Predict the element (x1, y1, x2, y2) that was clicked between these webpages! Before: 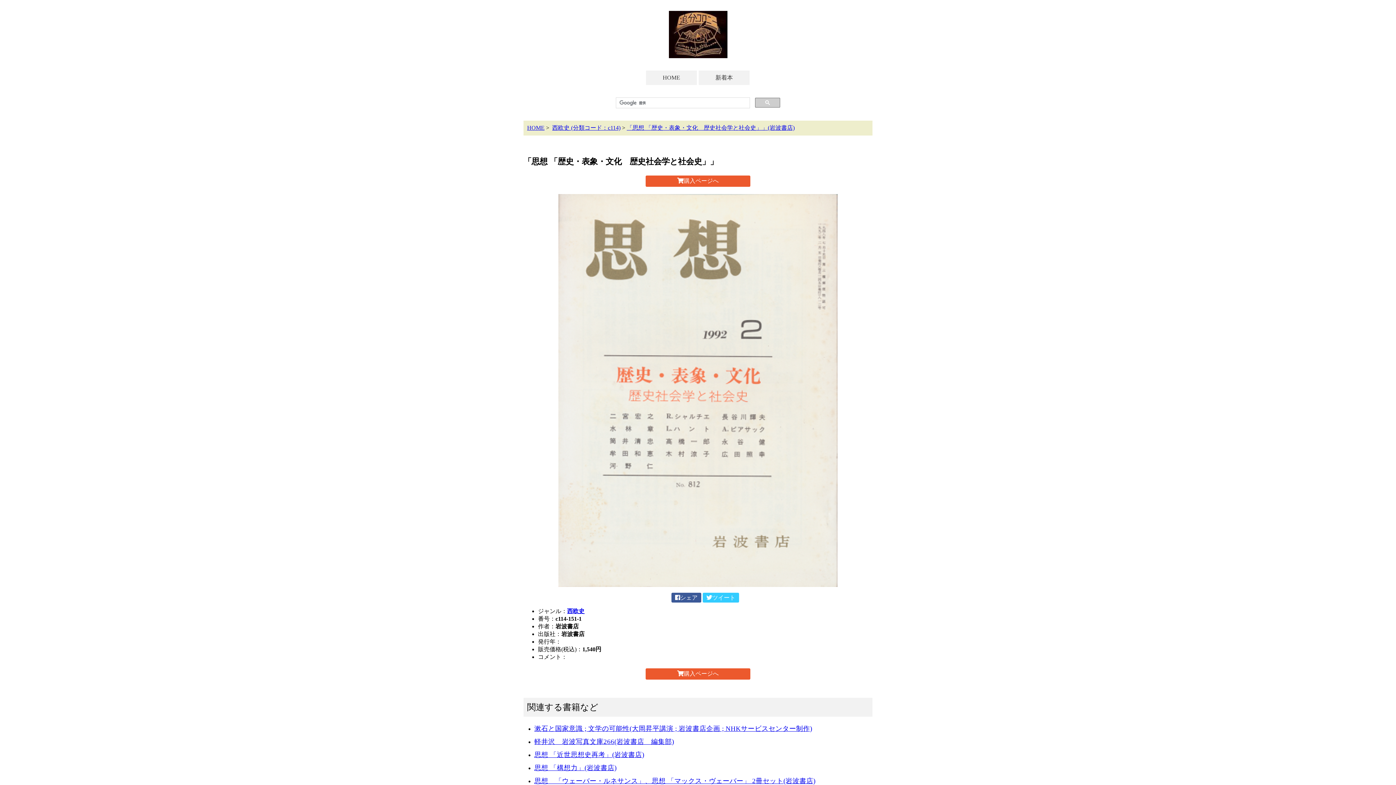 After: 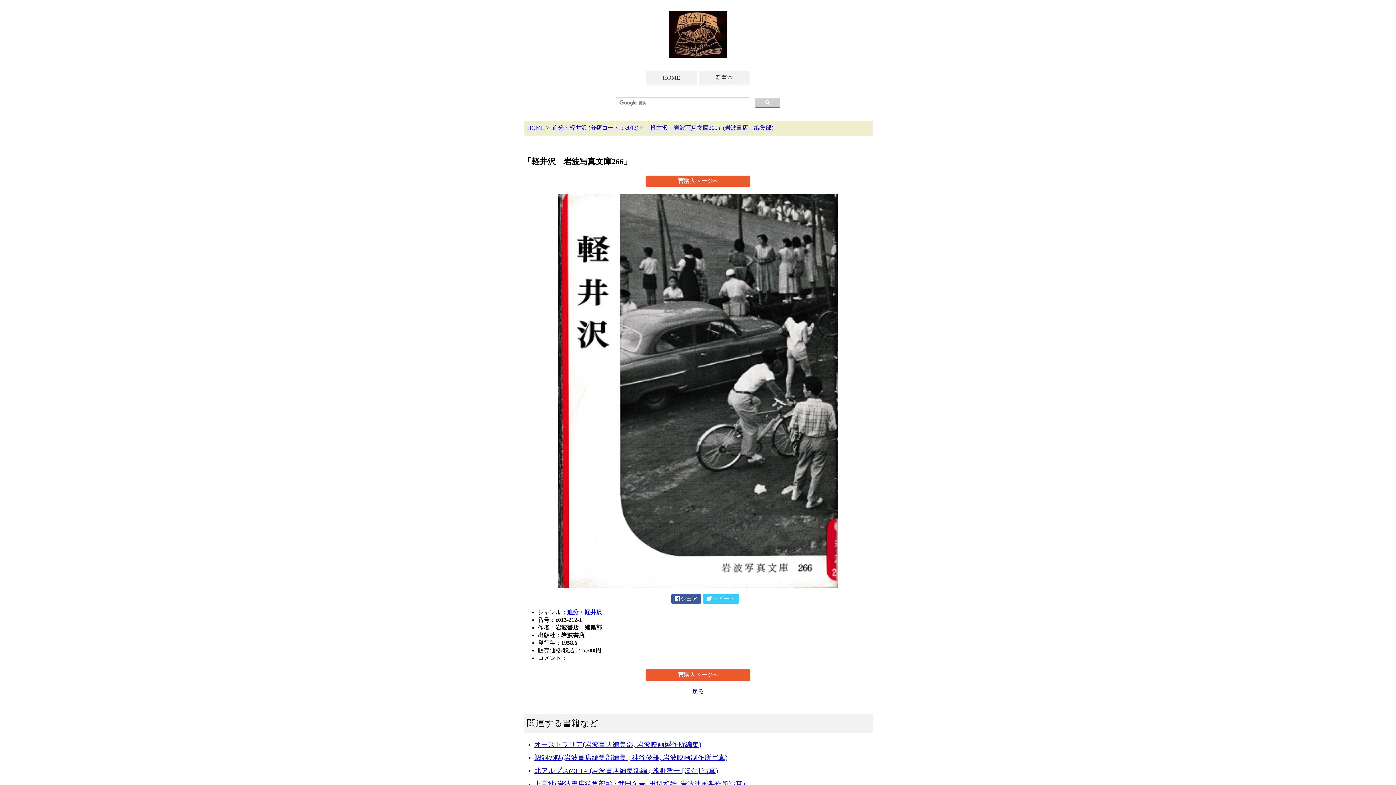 Action: label: 軽井沢　岩波写真文庫266(岩波書店　編集部) bbox: (534, 738, 674, 745)